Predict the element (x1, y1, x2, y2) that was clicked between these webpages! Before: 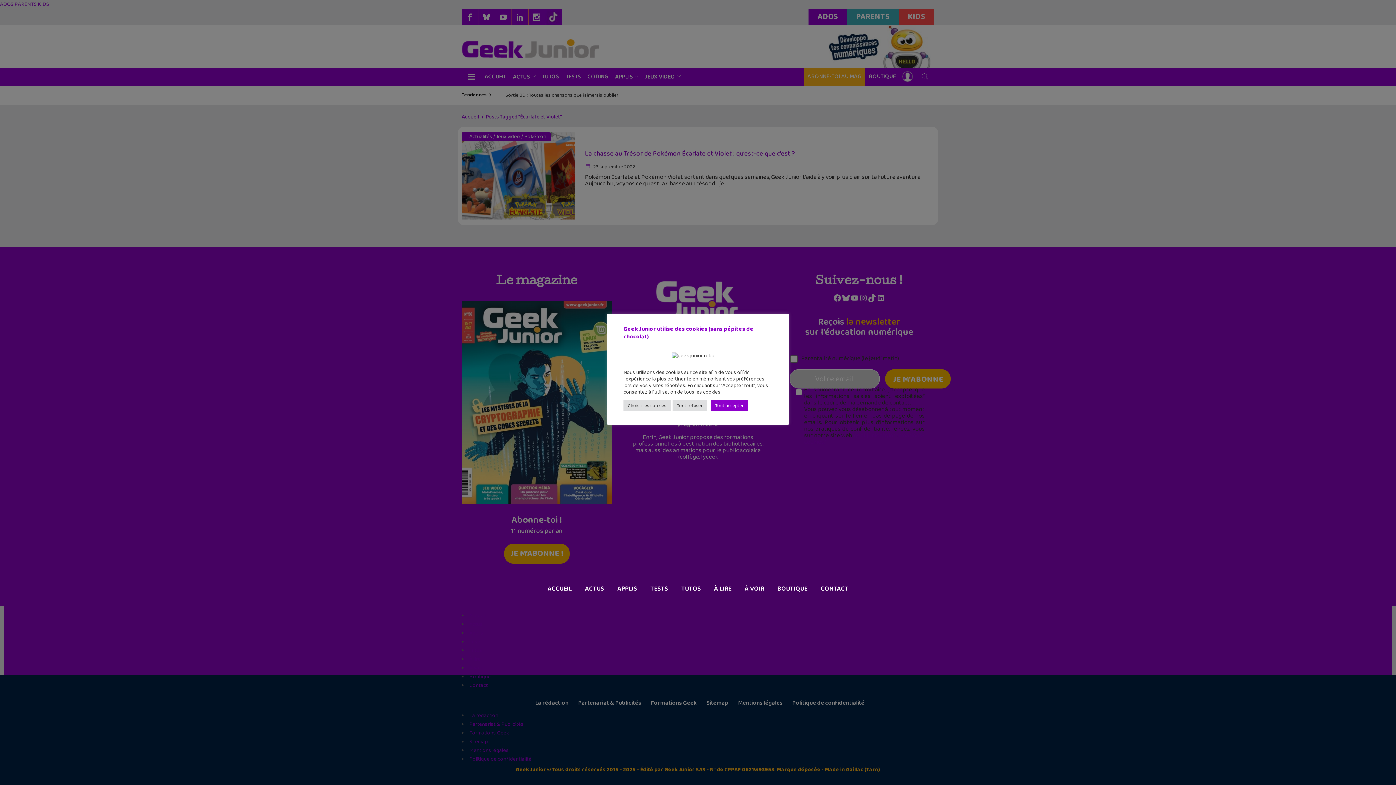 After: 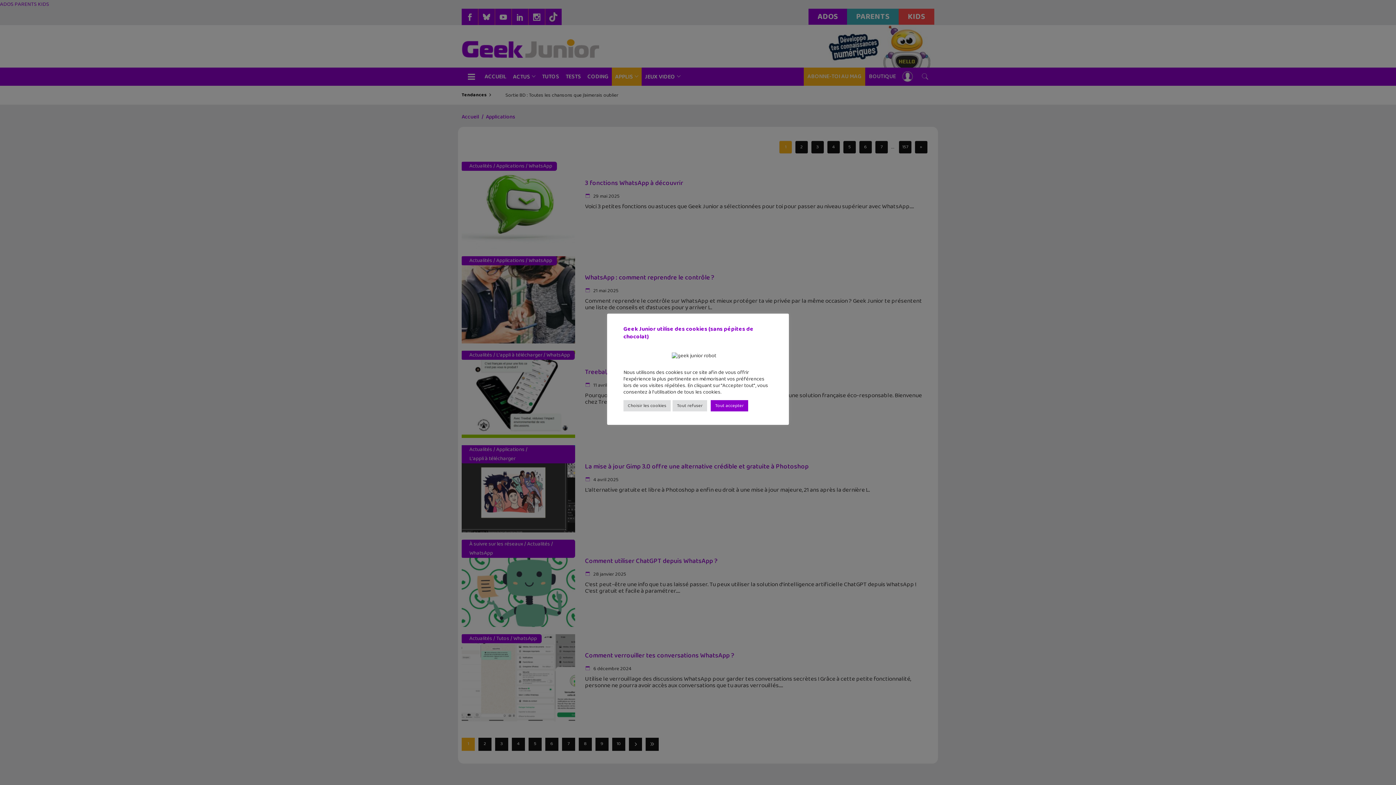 Action: bbox: (614, 584, 640, 593) label: APPLIS